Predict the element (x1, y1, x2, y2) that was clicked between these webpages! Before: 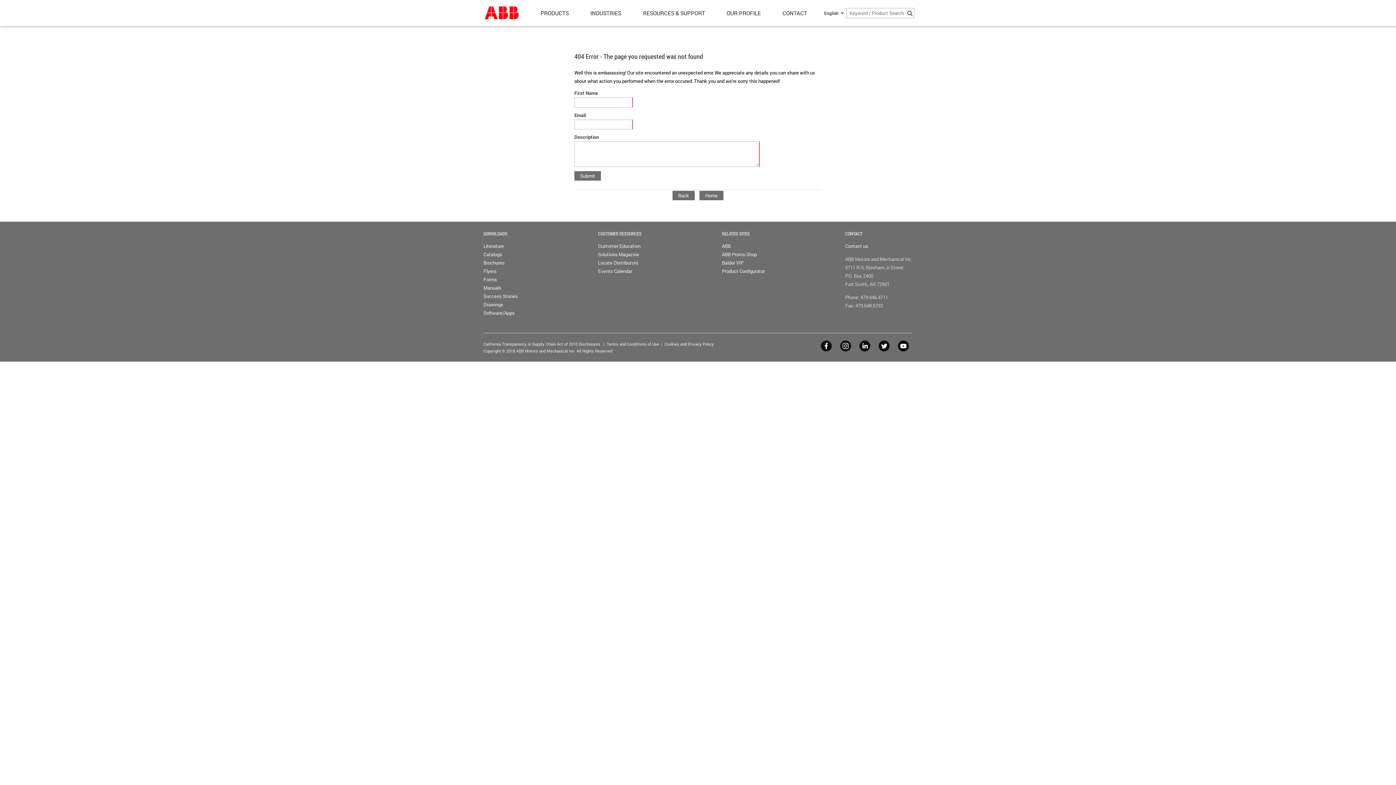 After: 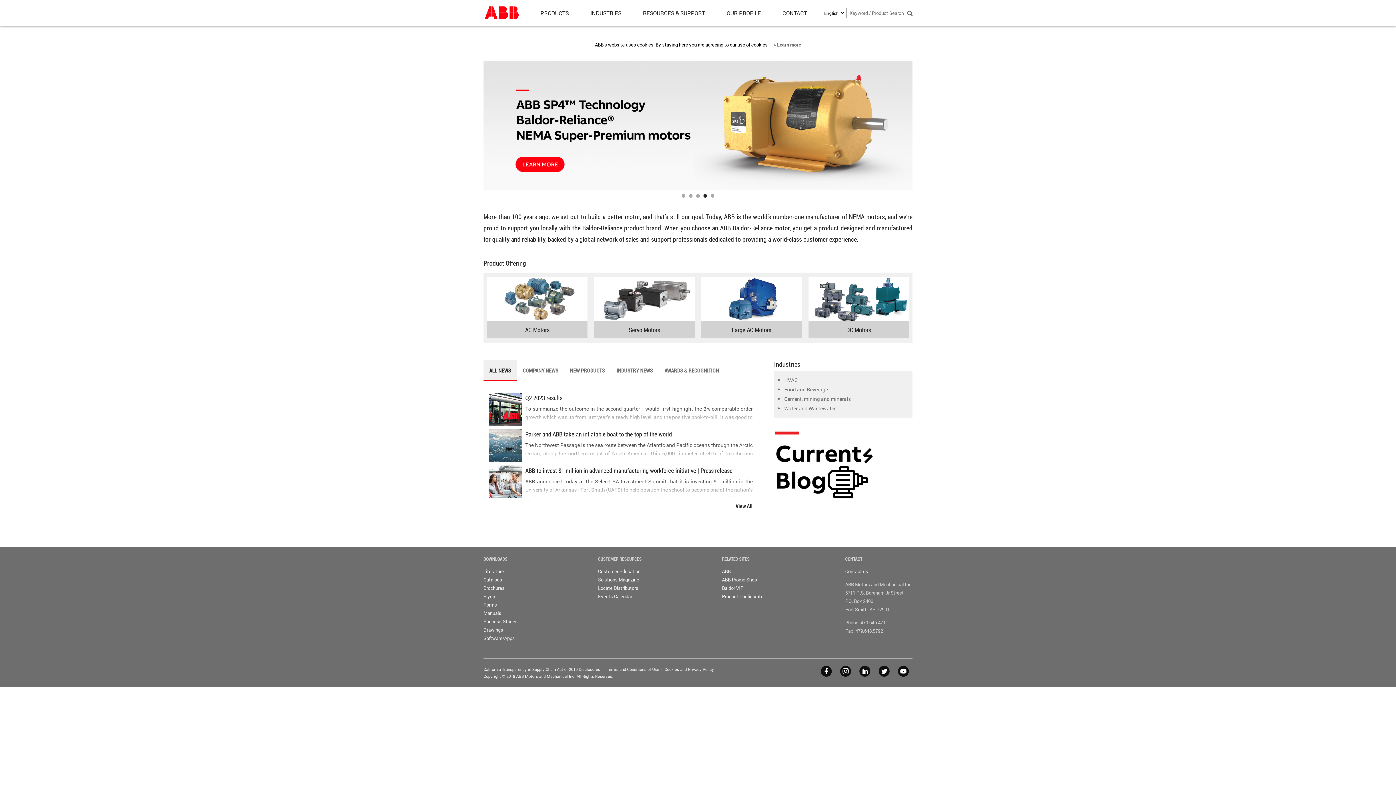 Action: bbox: (699, 191, 723, 200) label: Home